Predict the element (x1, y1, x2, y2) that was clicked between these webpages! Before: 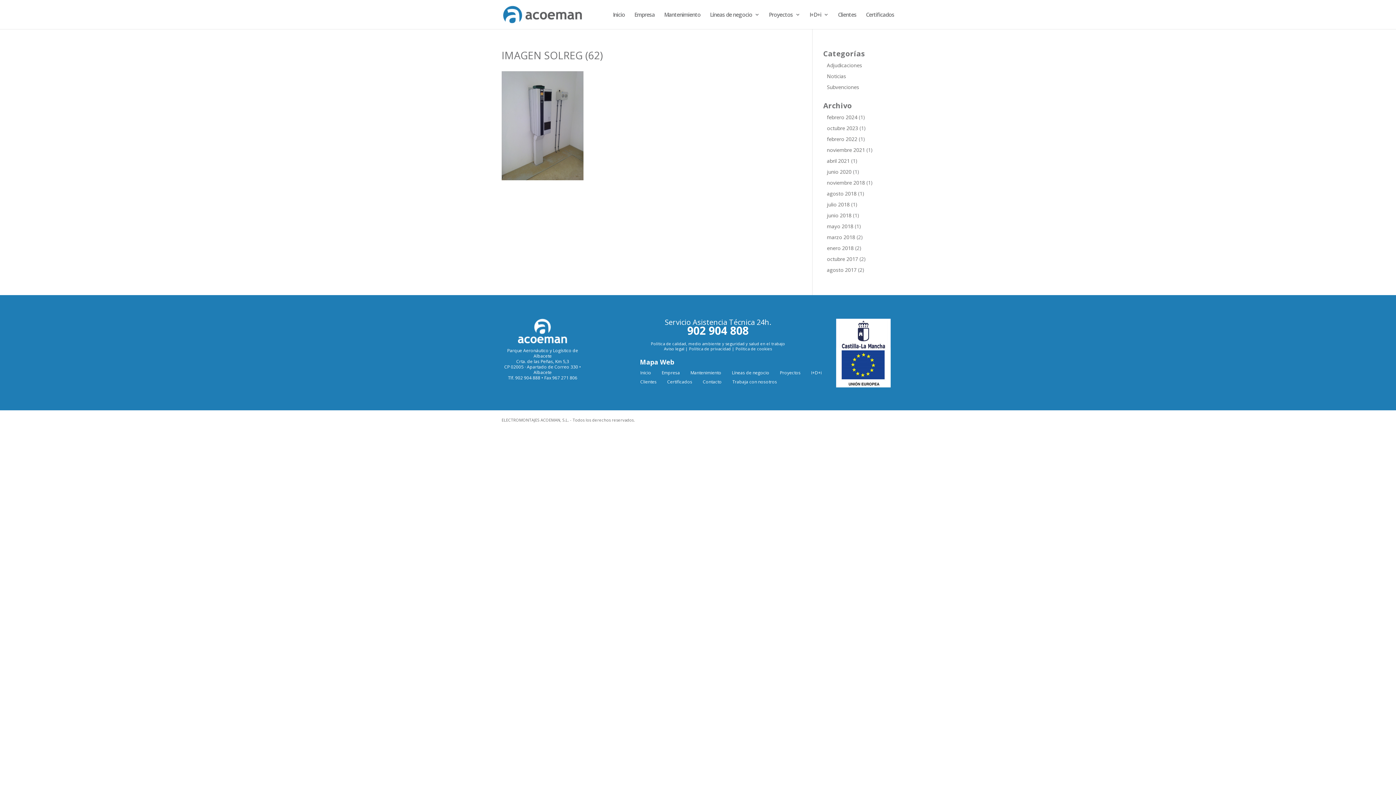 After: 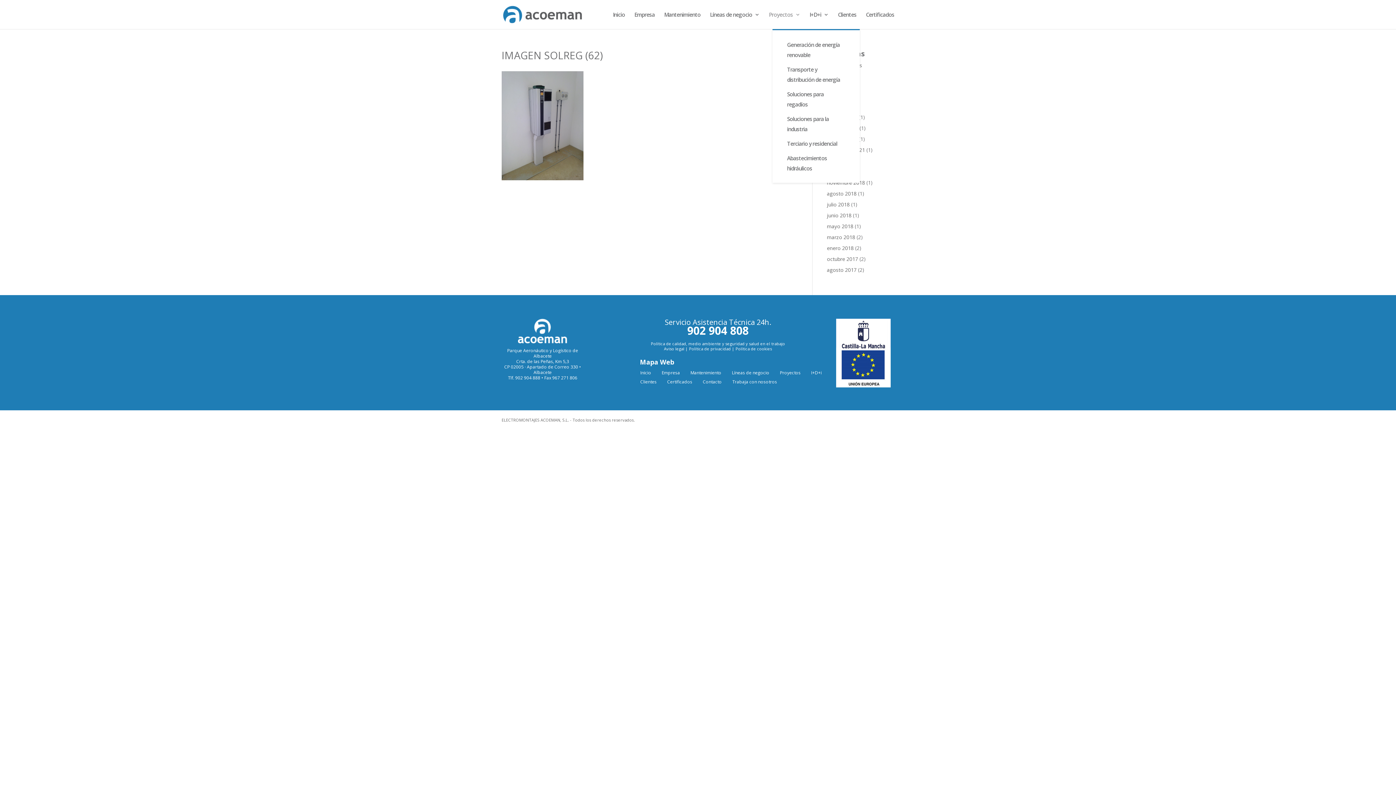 Action: bbox: (769, 12, 800, 29) label: Proyectos